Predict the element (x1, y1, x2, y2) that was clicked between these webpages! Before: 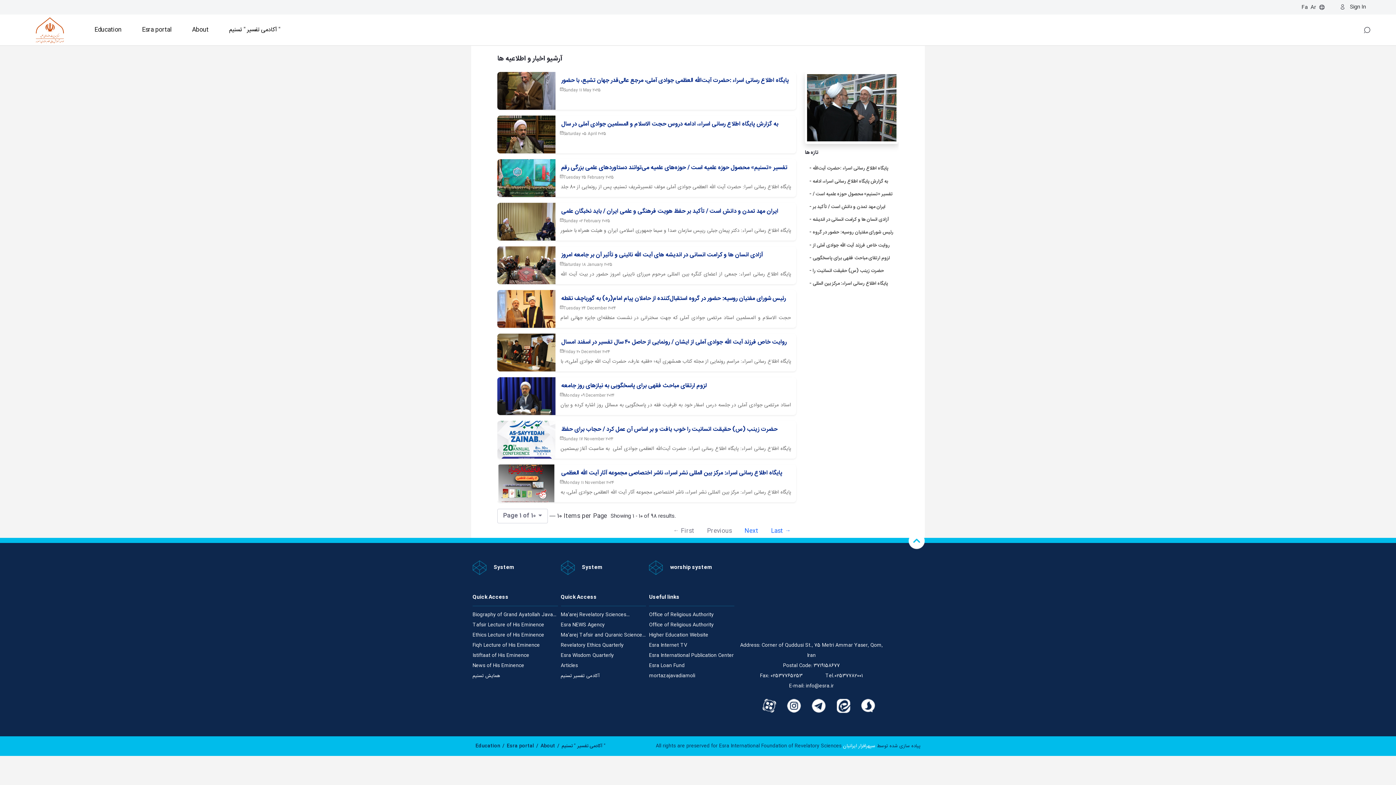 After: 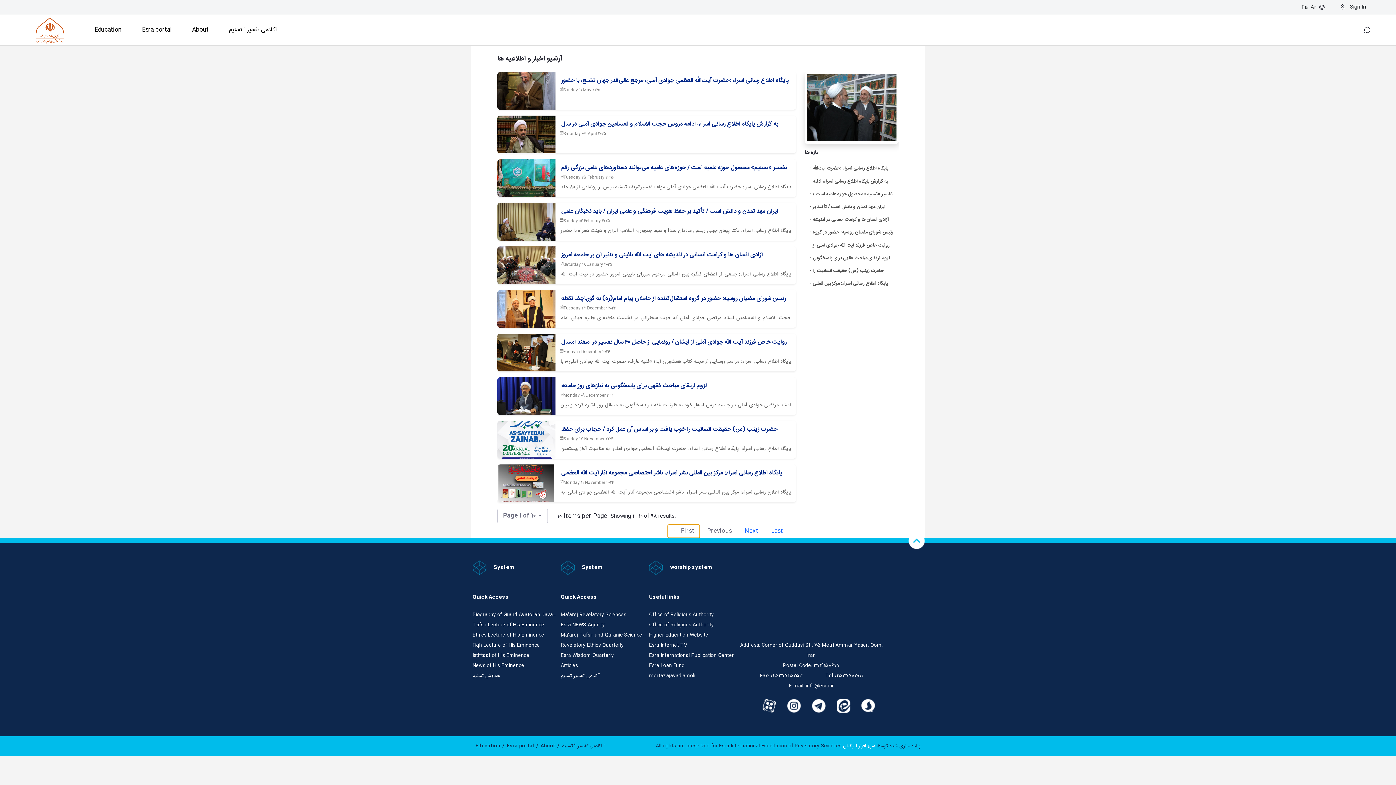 Action: label: ← First bbox: (668, 525, 700, 538)